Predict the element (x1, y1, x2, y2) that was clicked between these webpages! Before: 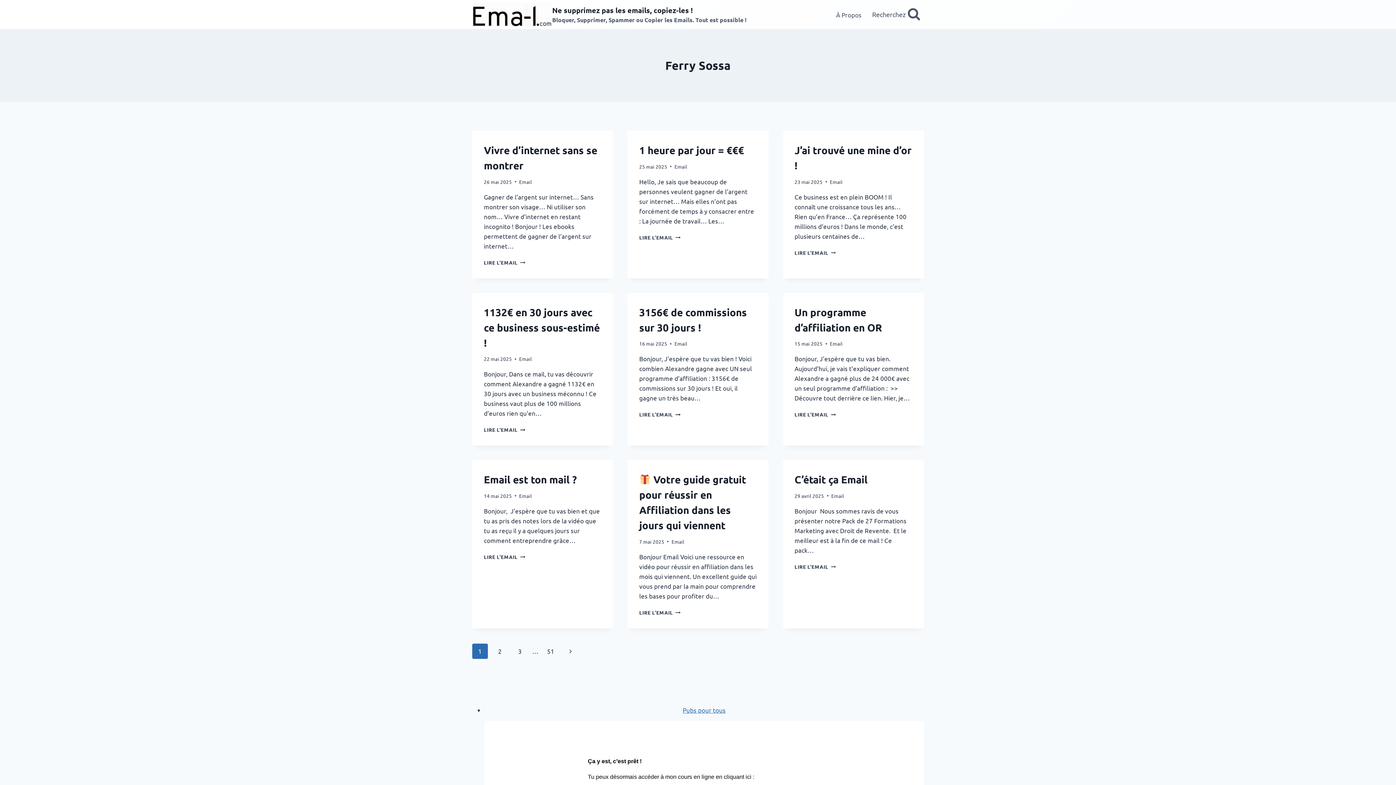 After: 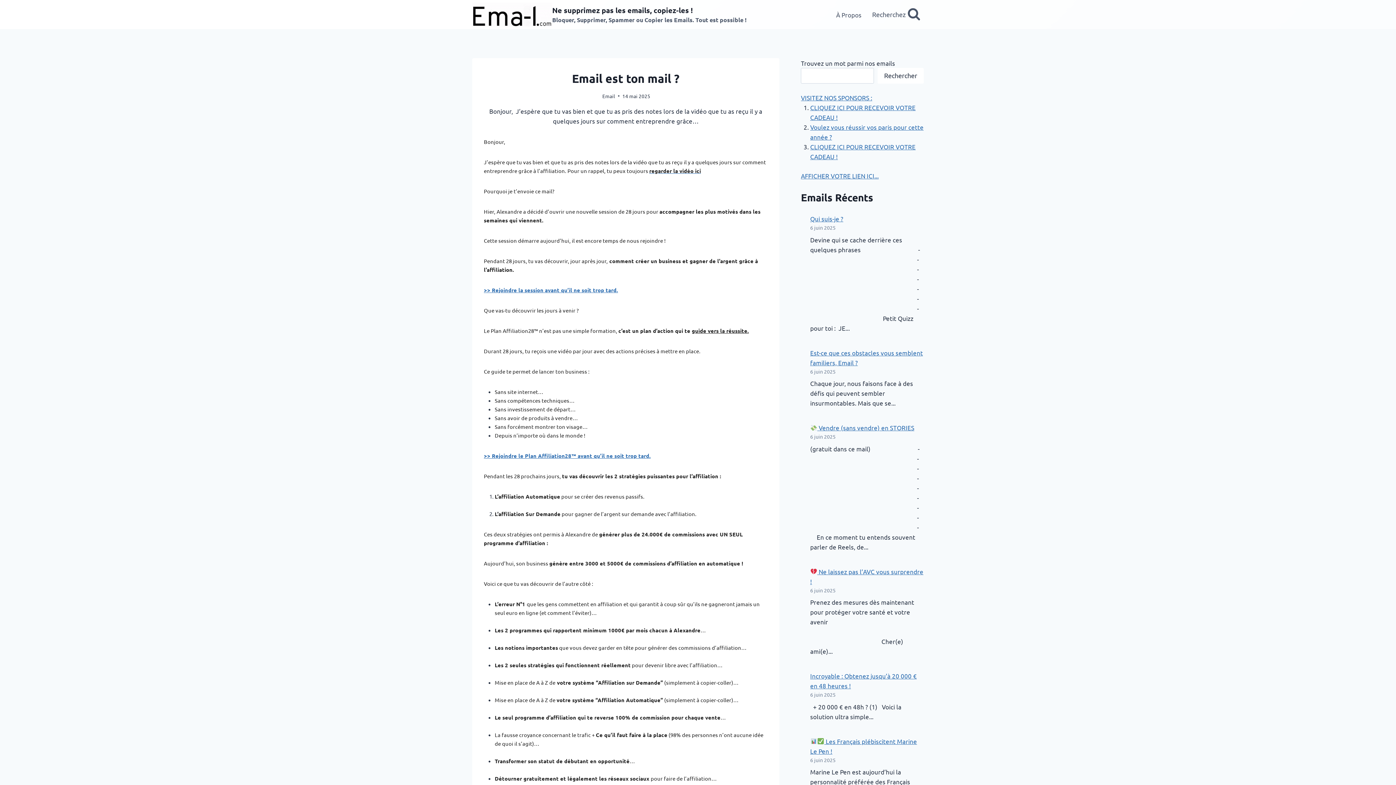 Action: bbox: (484, 553, 525, 560) label: LIRE L'EMAIL
EMAIL EST TON MAIL ?